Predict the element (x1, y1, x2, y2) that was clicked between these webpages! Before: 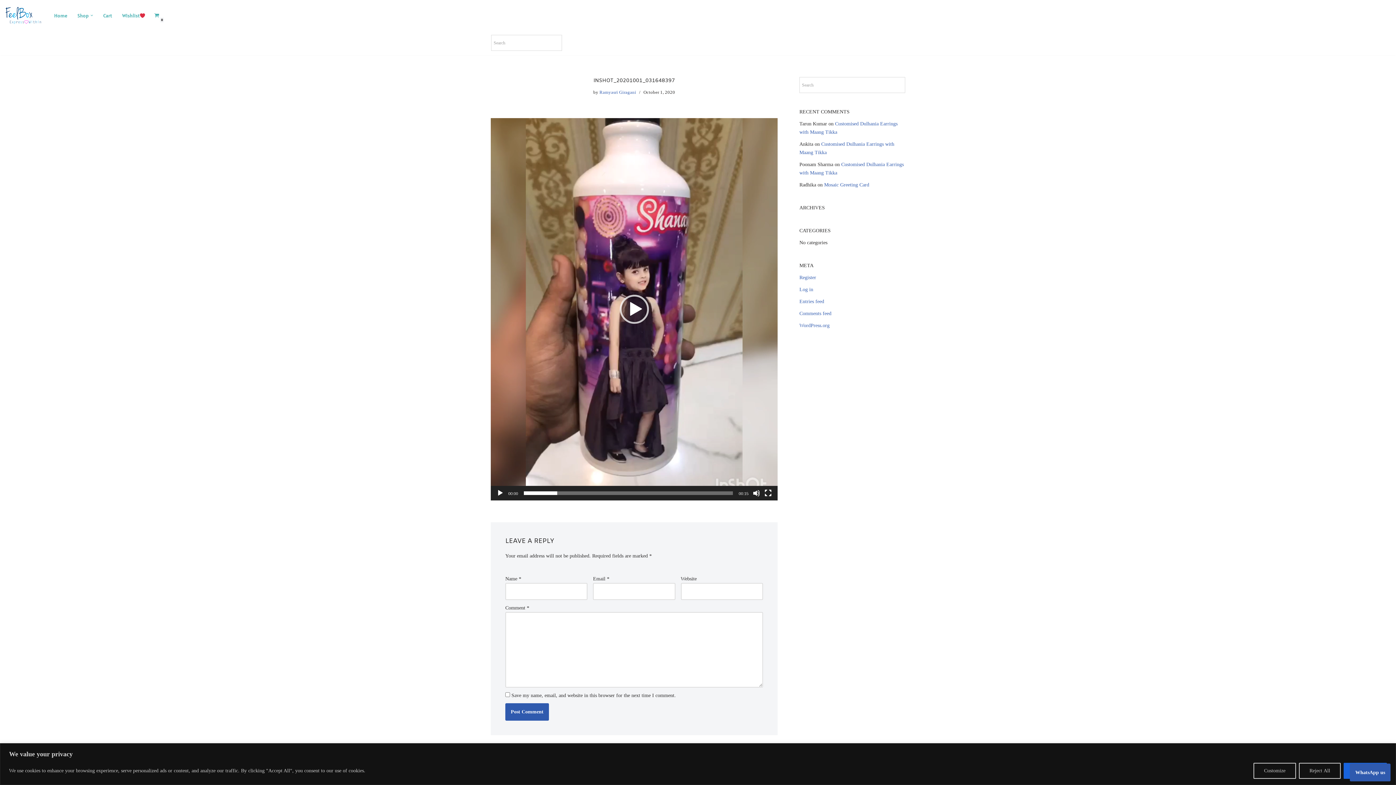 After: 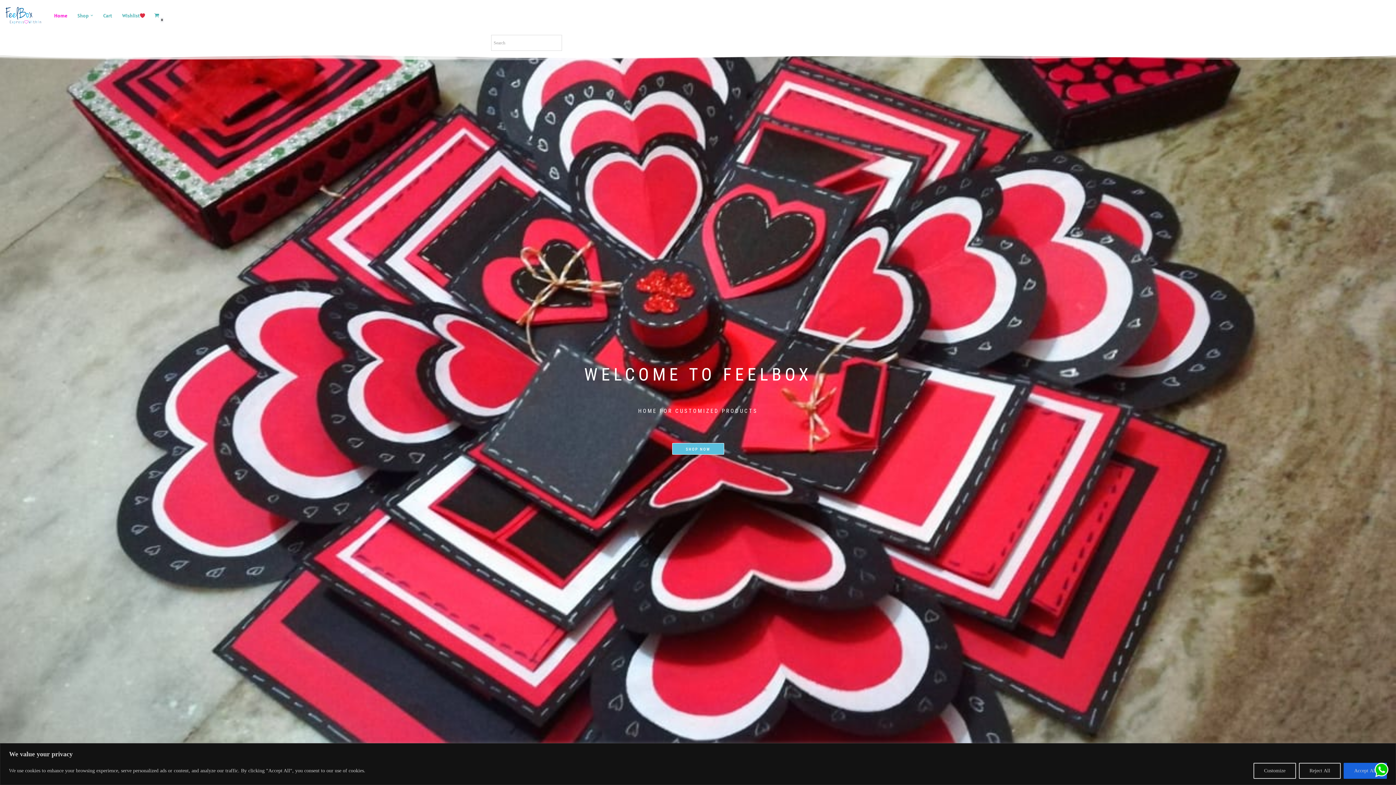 Action: label: FeelBox Express Within! bbox: (5, 6, 41, 24)